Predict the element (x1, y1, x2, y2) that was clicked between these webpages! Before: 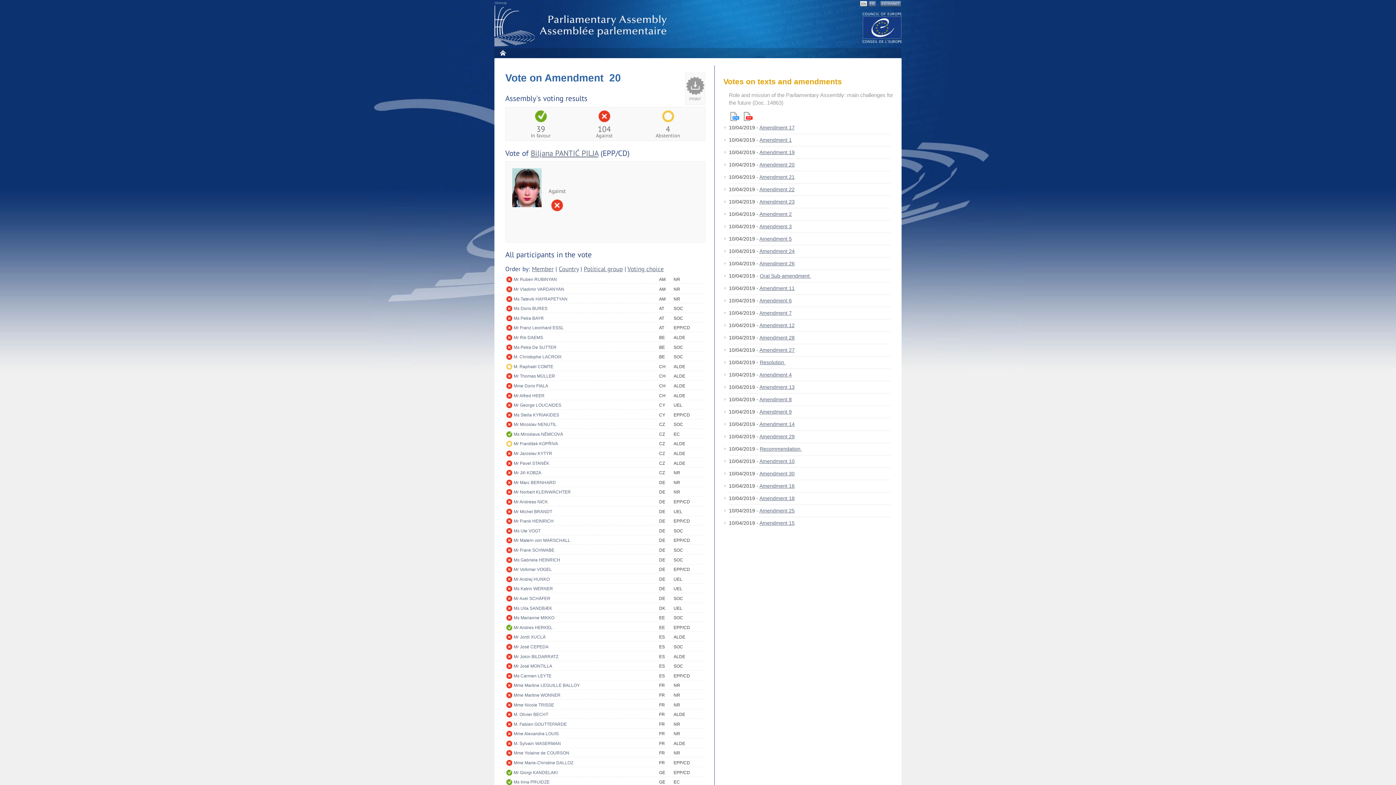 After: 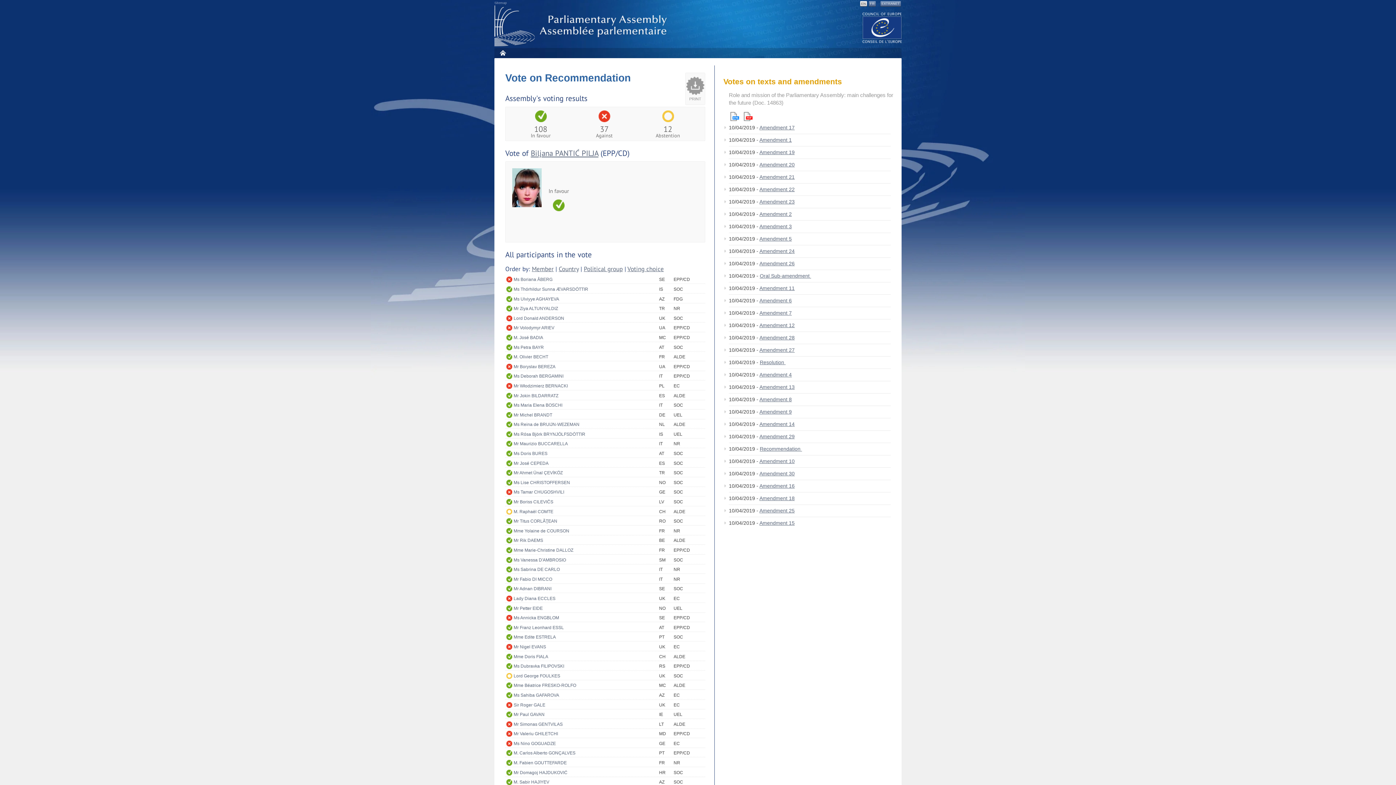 Action: bbox: (760, 446, 802, 452) label: Recommendation 